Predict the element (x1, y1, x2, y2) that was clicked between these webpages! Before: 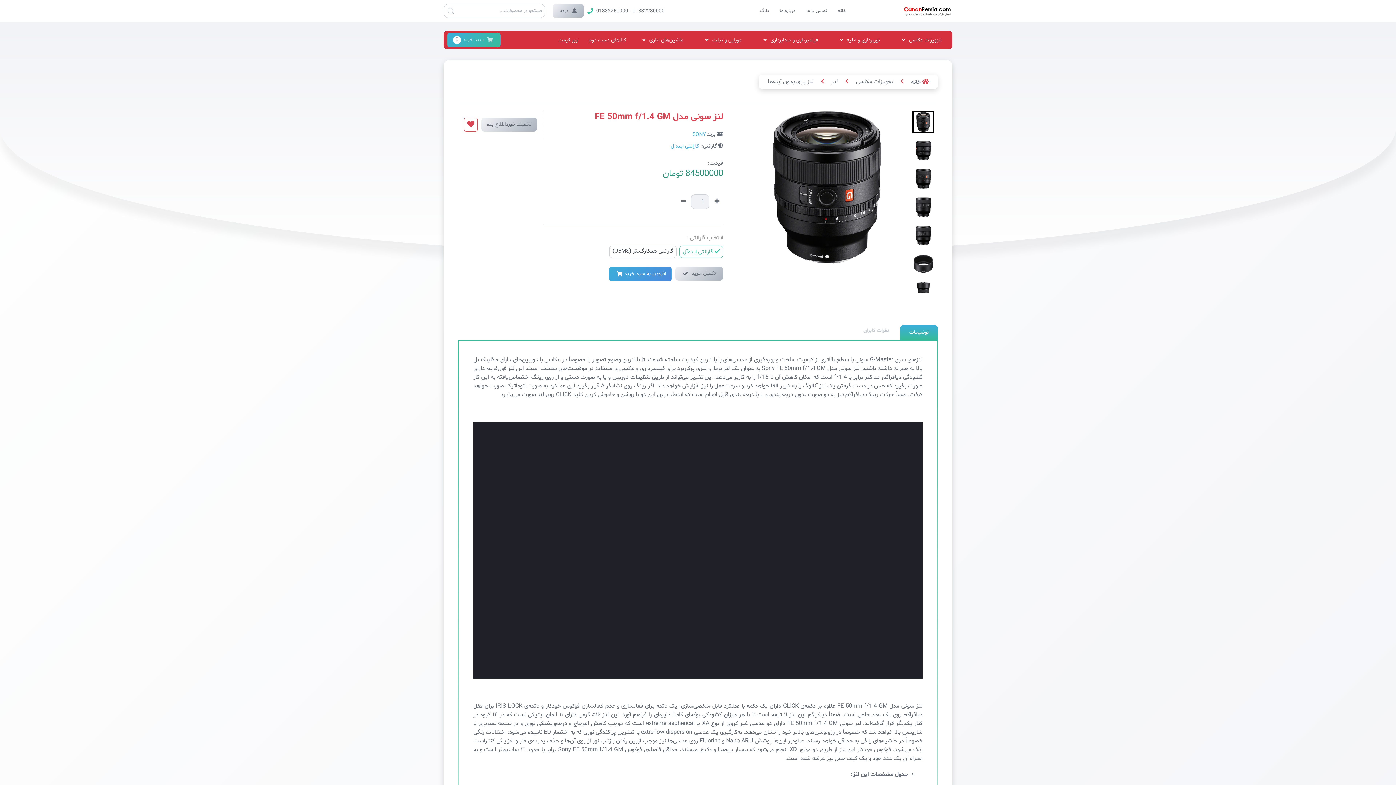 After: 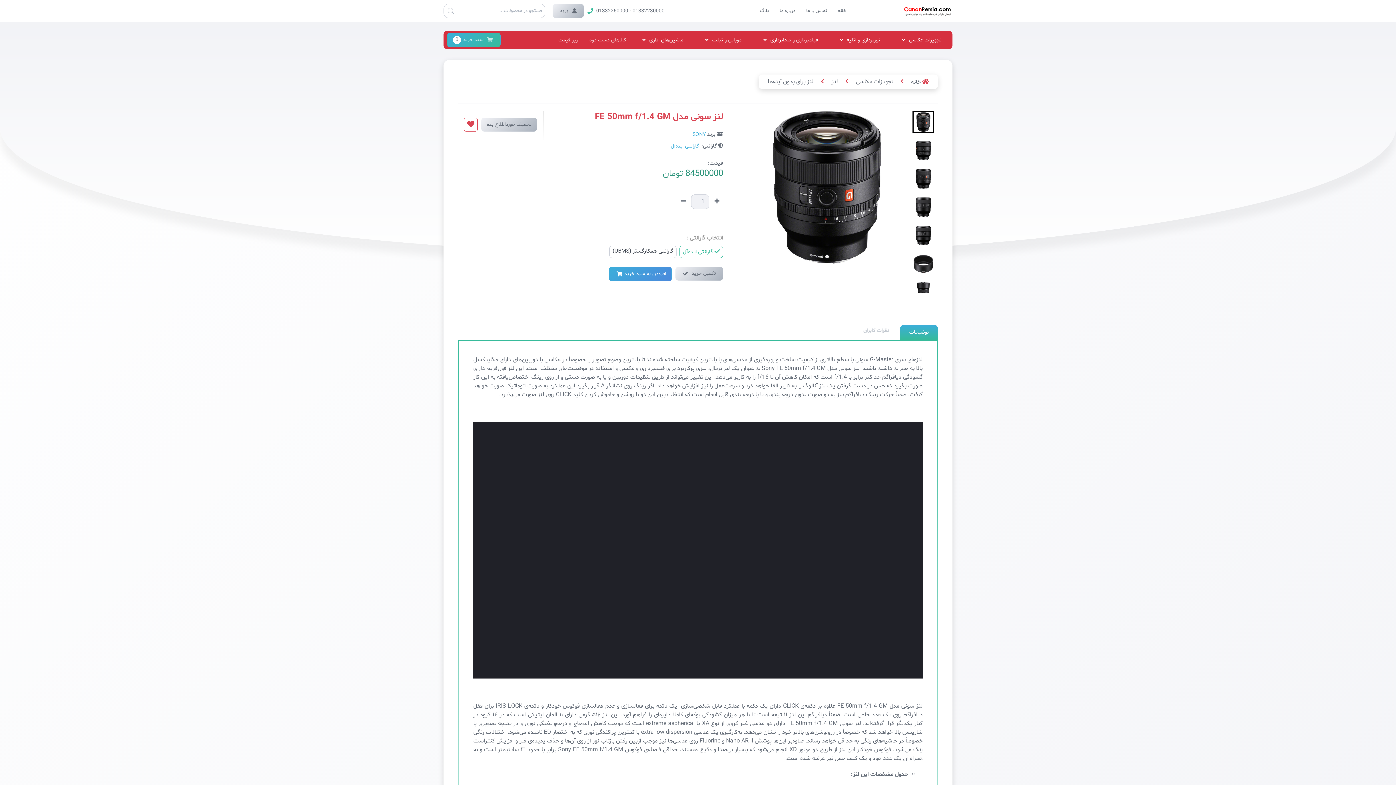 Action: bbox: (583, 30, 631, 49) label: کالاهای دست دوم